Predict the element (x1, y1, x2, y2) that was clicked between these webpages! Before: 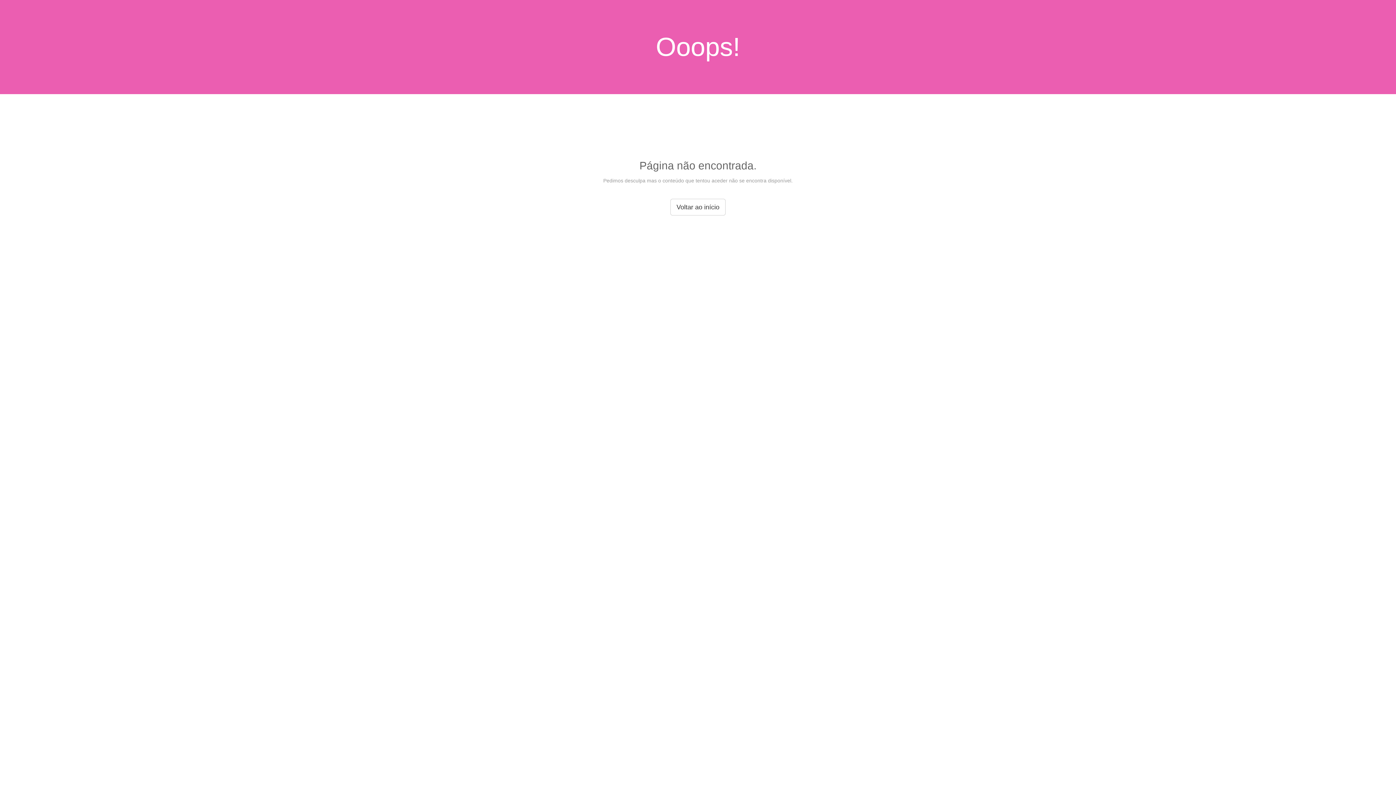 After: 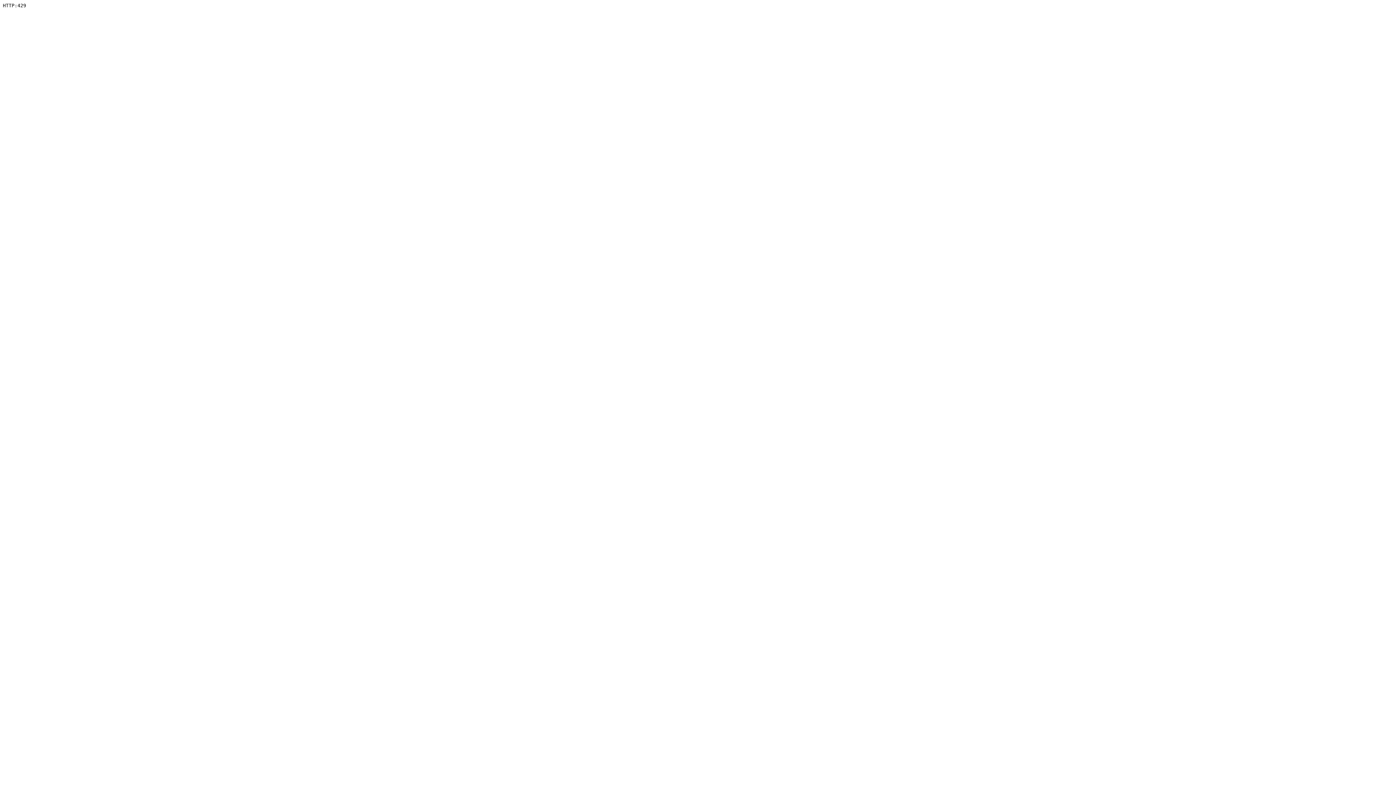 Action: label: Voltar ao início bbox: (670, 198, 725, 215)